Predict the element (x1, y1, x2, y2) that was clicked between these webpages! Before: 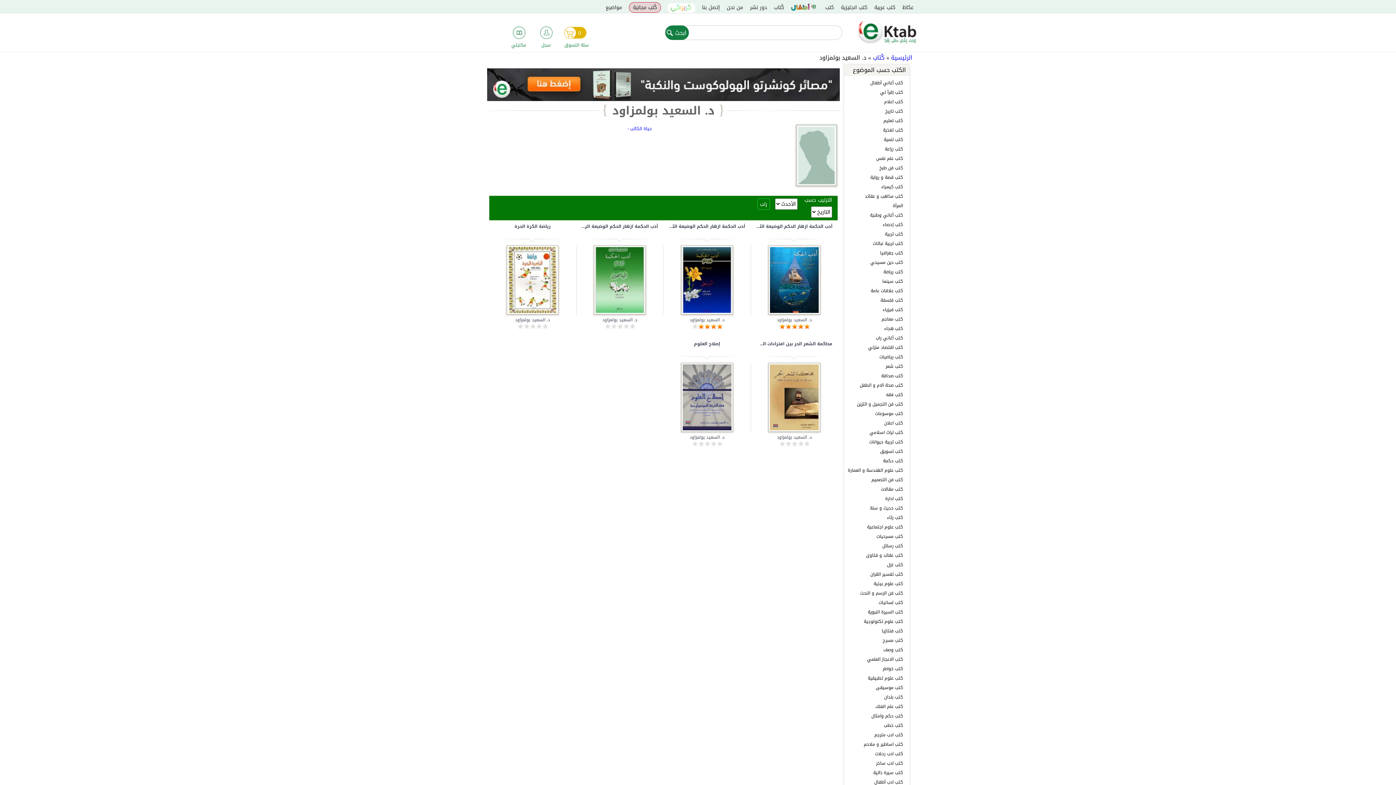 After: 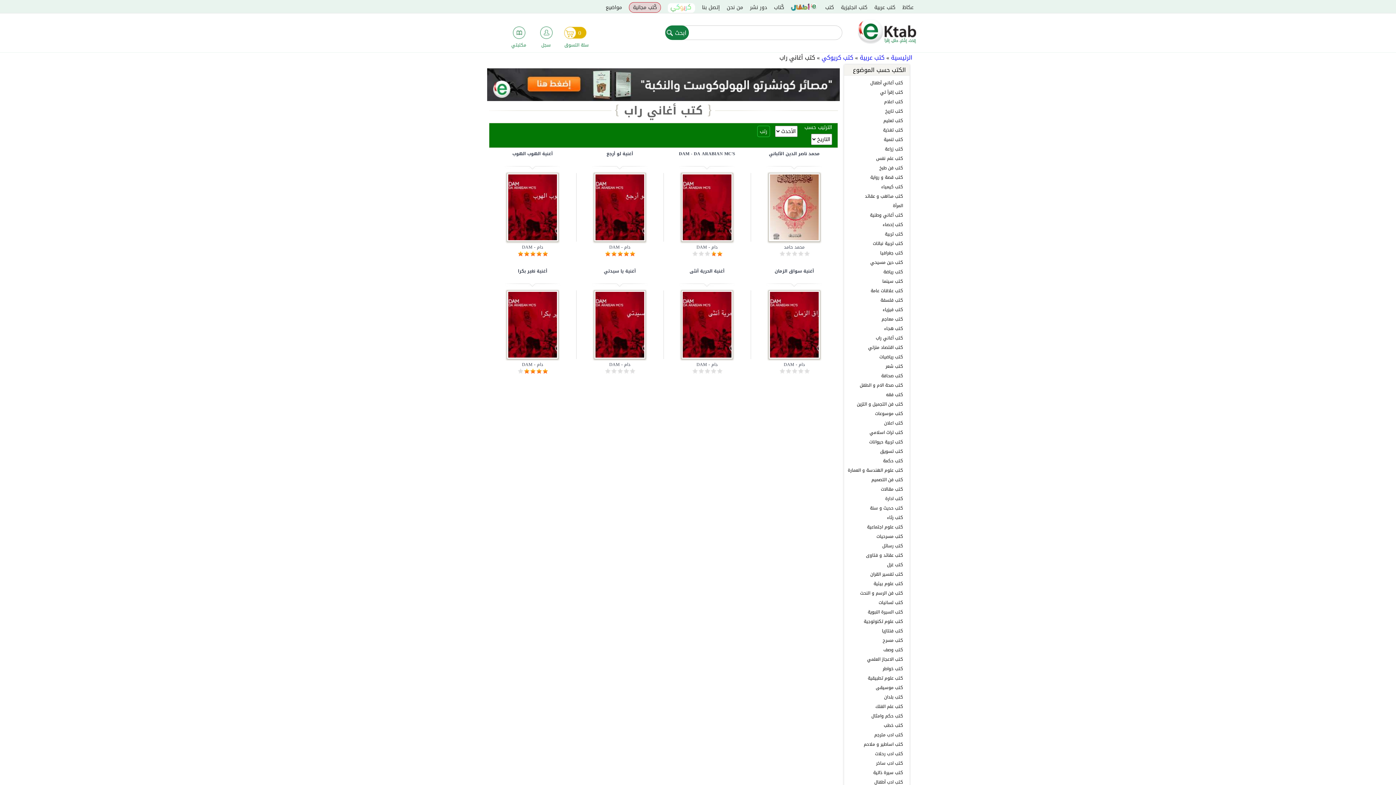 Action: bbox: (876, 334, 903, 342) label: كتب أغاني راب